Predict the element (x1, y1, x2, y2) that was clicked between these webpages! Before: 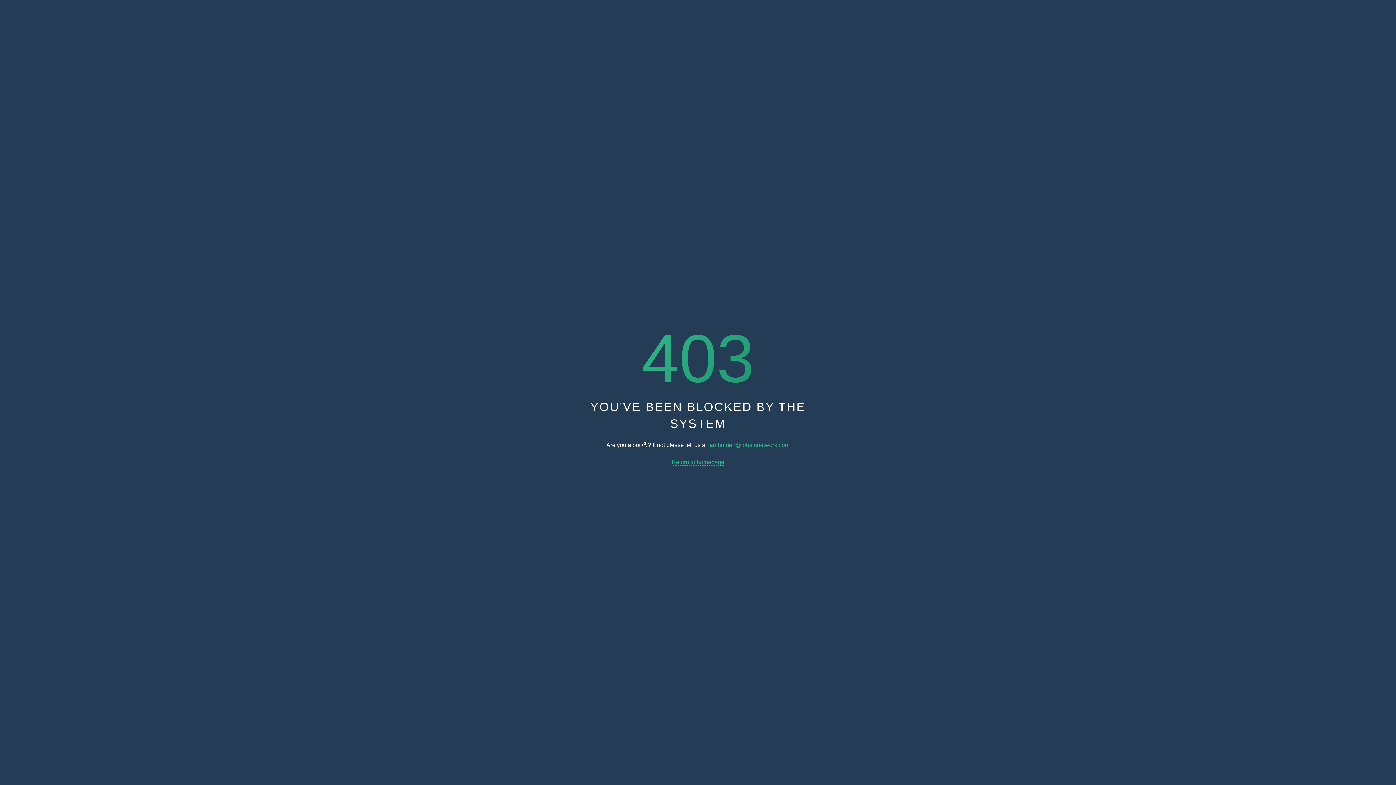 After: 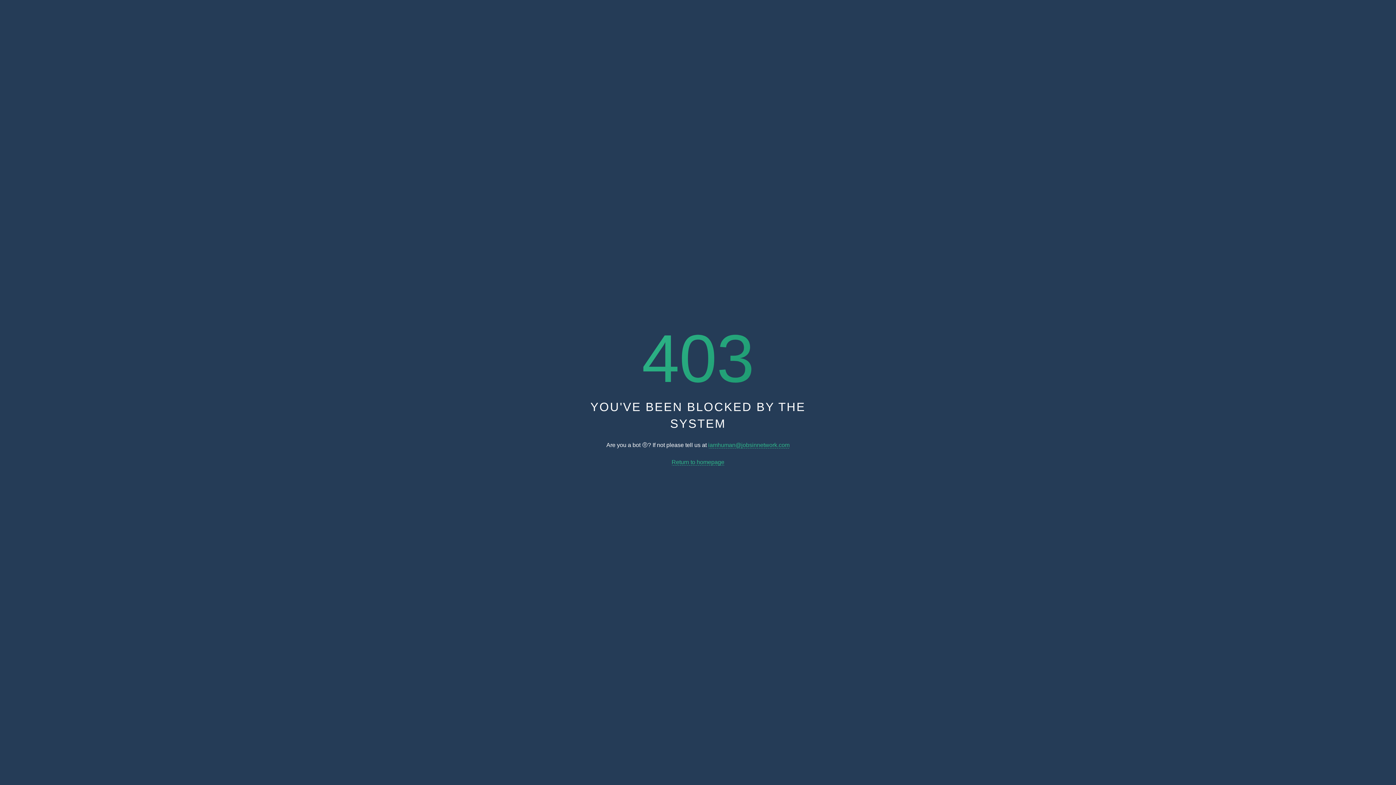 Action: label: Return to homepage bbox: (671, 459, 724, 465)